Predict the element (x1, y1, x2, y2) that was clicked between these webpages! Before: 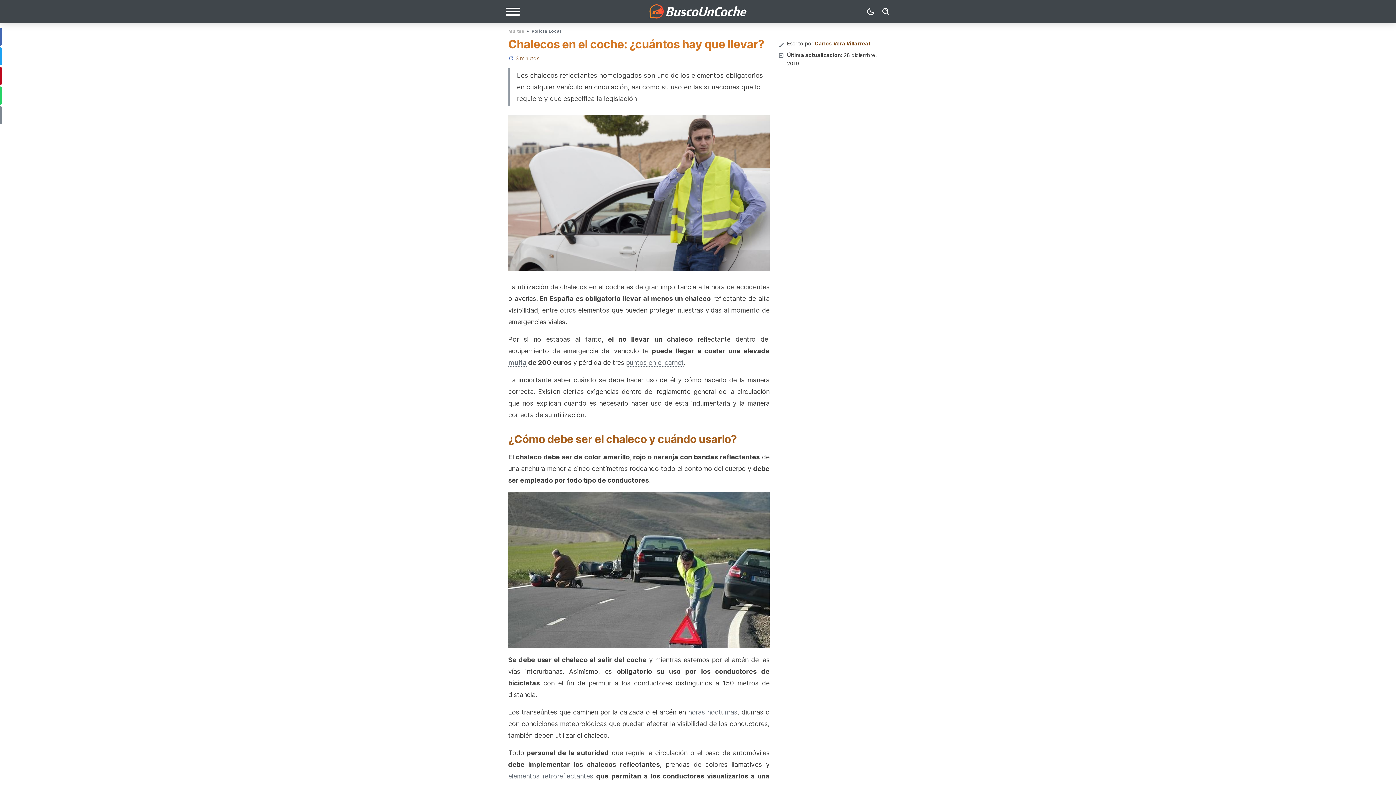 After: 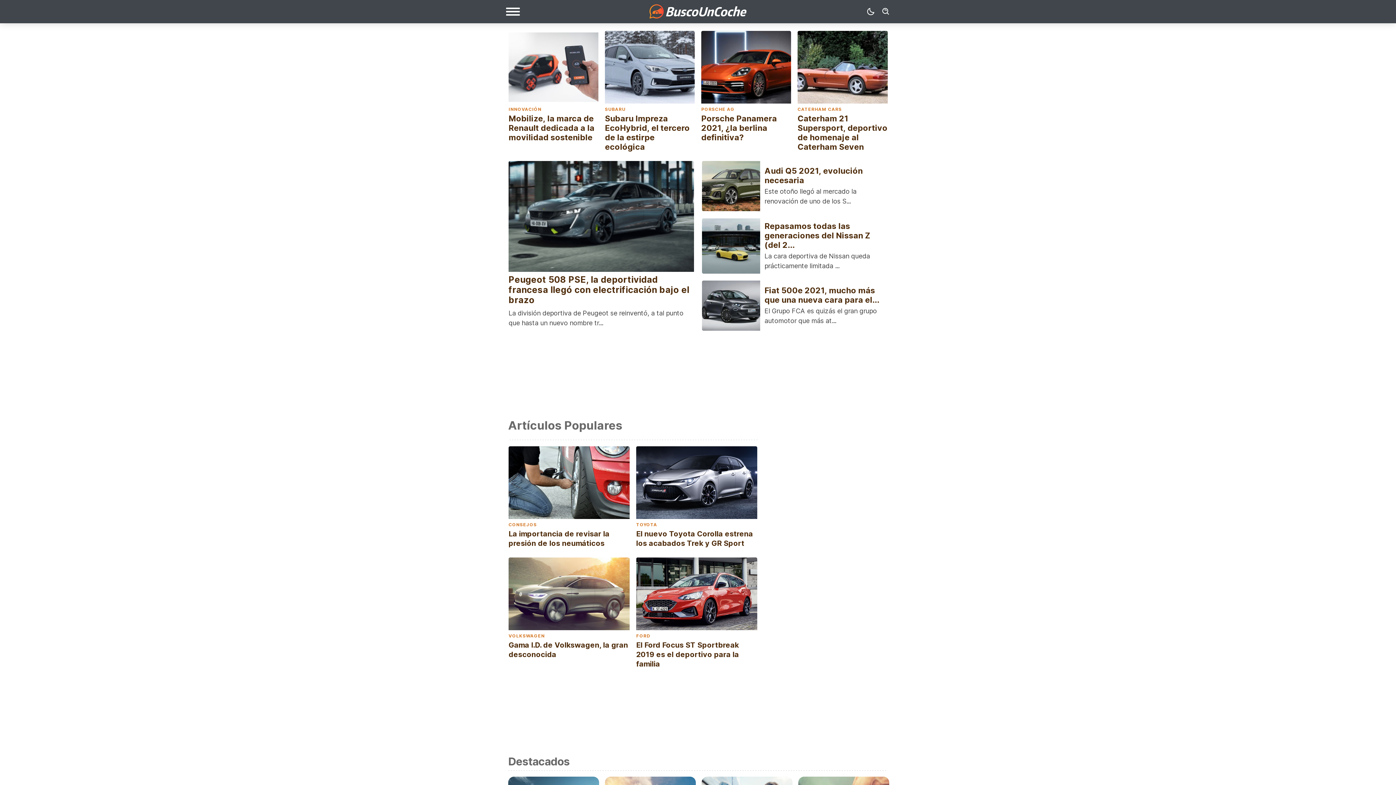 Action: bbox: (649, 4, 747, 18)